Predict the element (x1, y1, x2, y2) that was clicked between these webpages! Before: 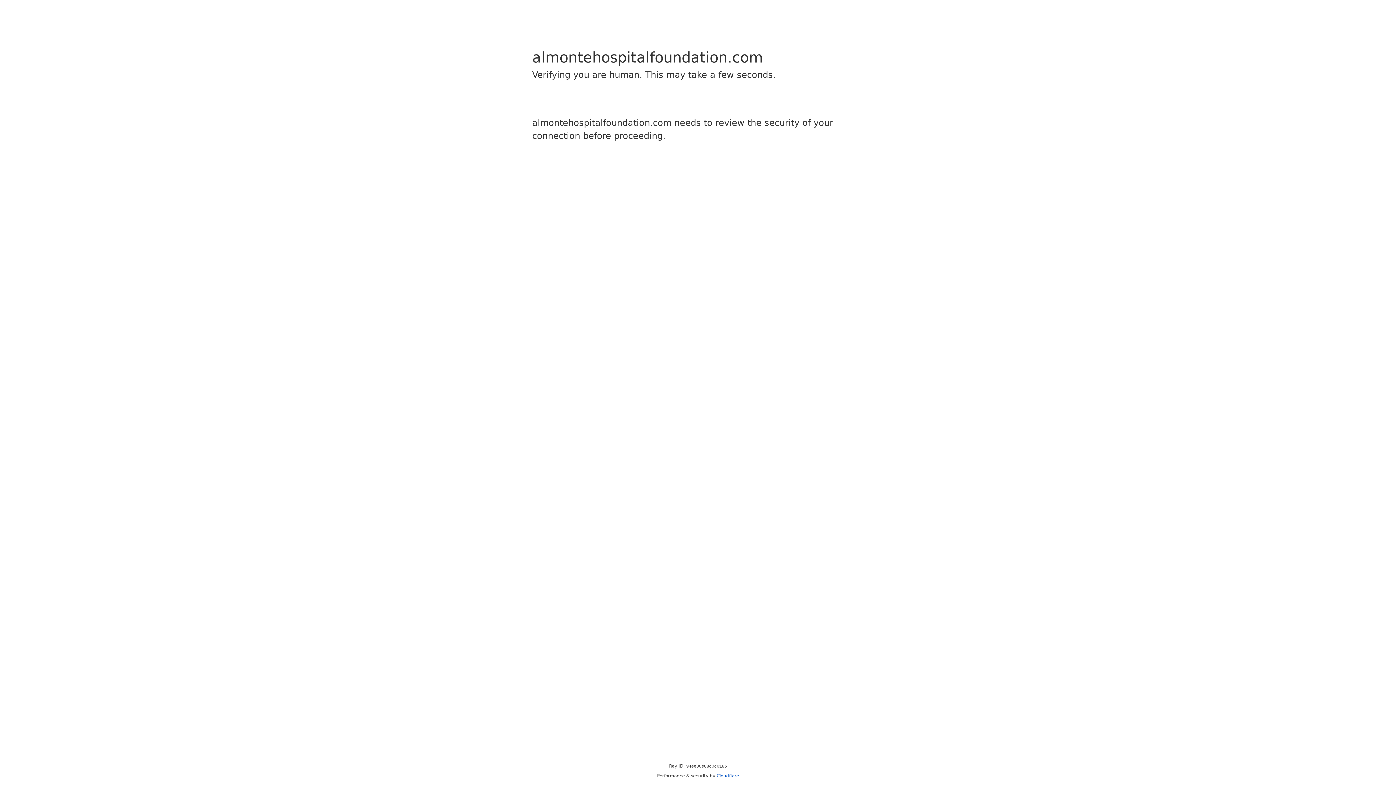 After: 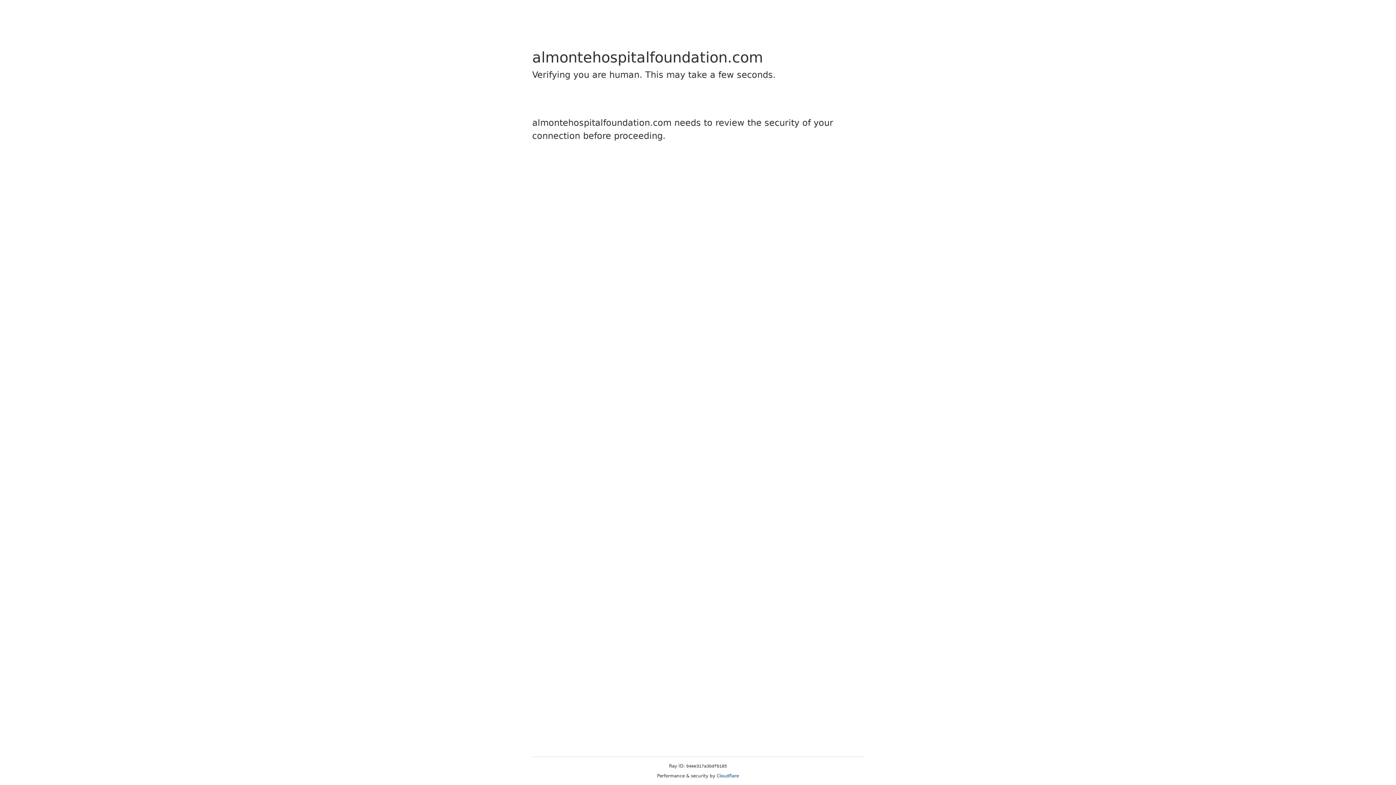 Action: label: Cloudflare bbox: (716, 773, 739, 778)